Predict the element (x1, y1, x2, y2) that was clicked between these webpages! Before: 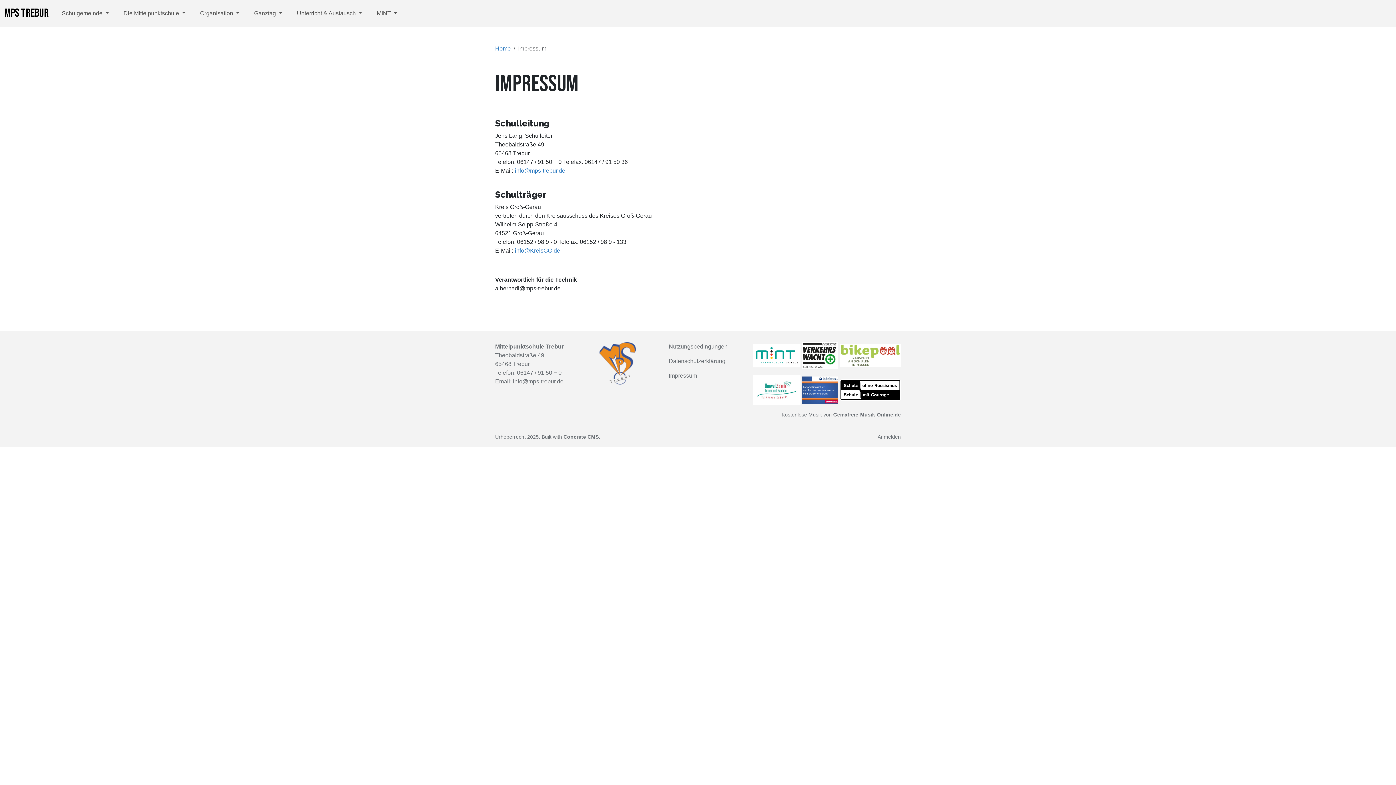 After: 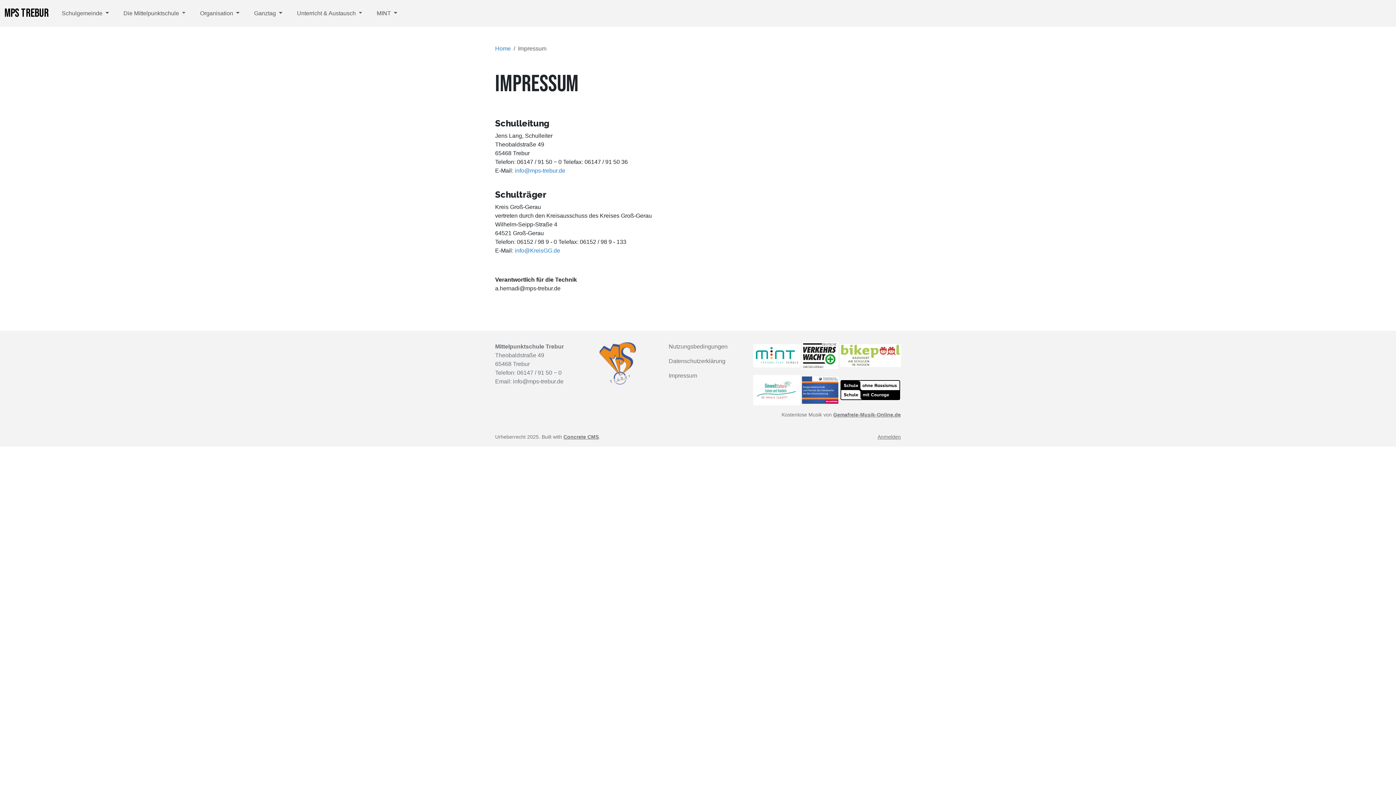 Action: bbox: (753, 386, 800, 392)